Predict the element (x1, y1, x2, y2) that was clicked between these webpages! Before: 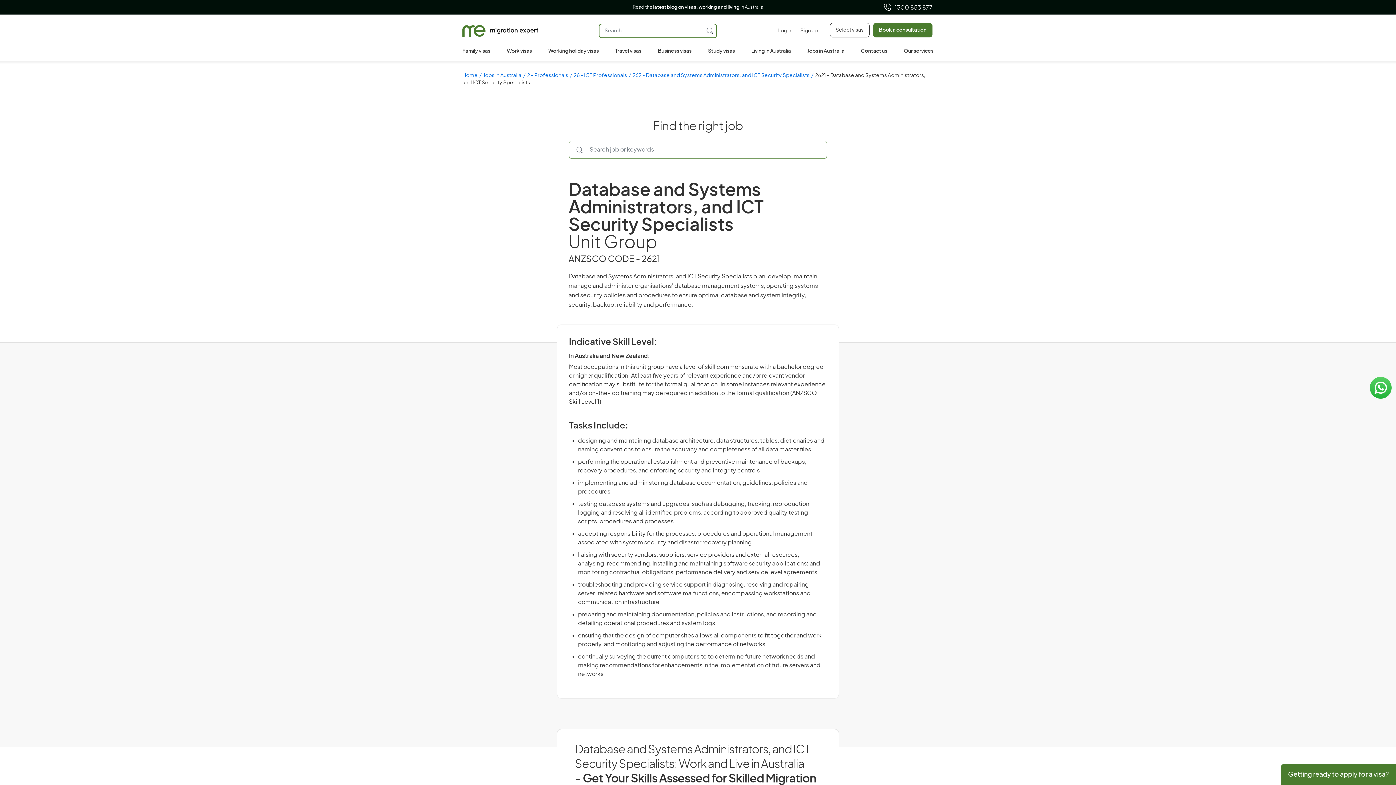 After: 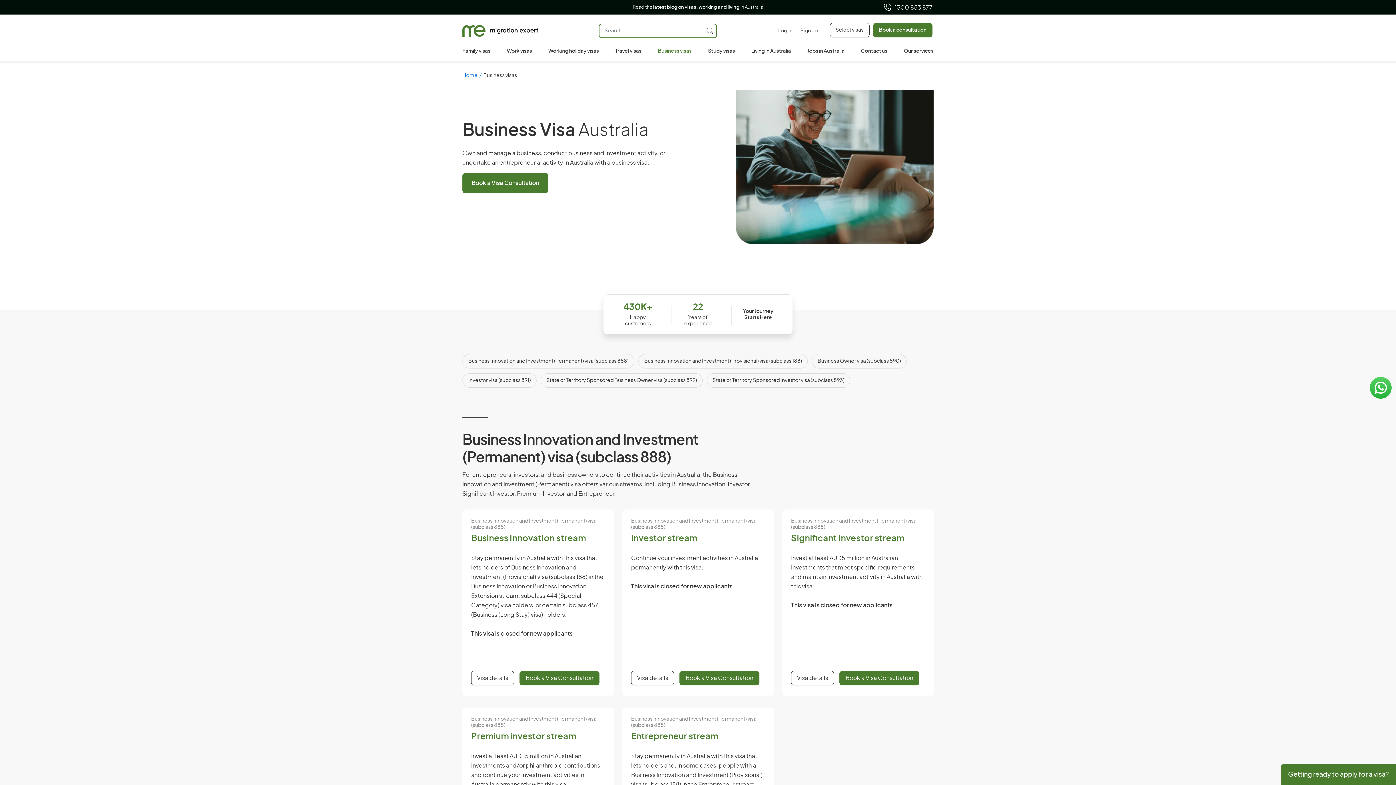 Action: bbox: (657, 44, 691, 58) label: Business visas